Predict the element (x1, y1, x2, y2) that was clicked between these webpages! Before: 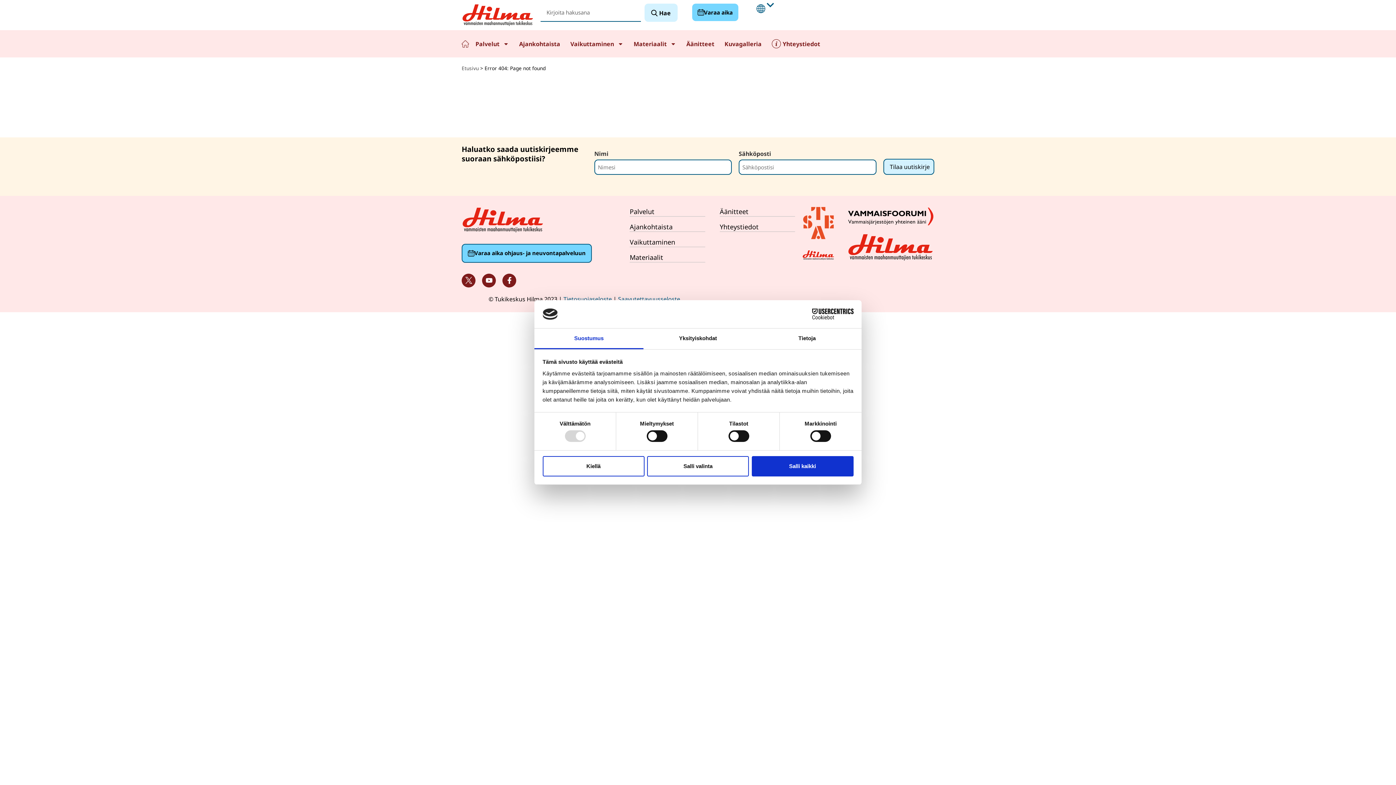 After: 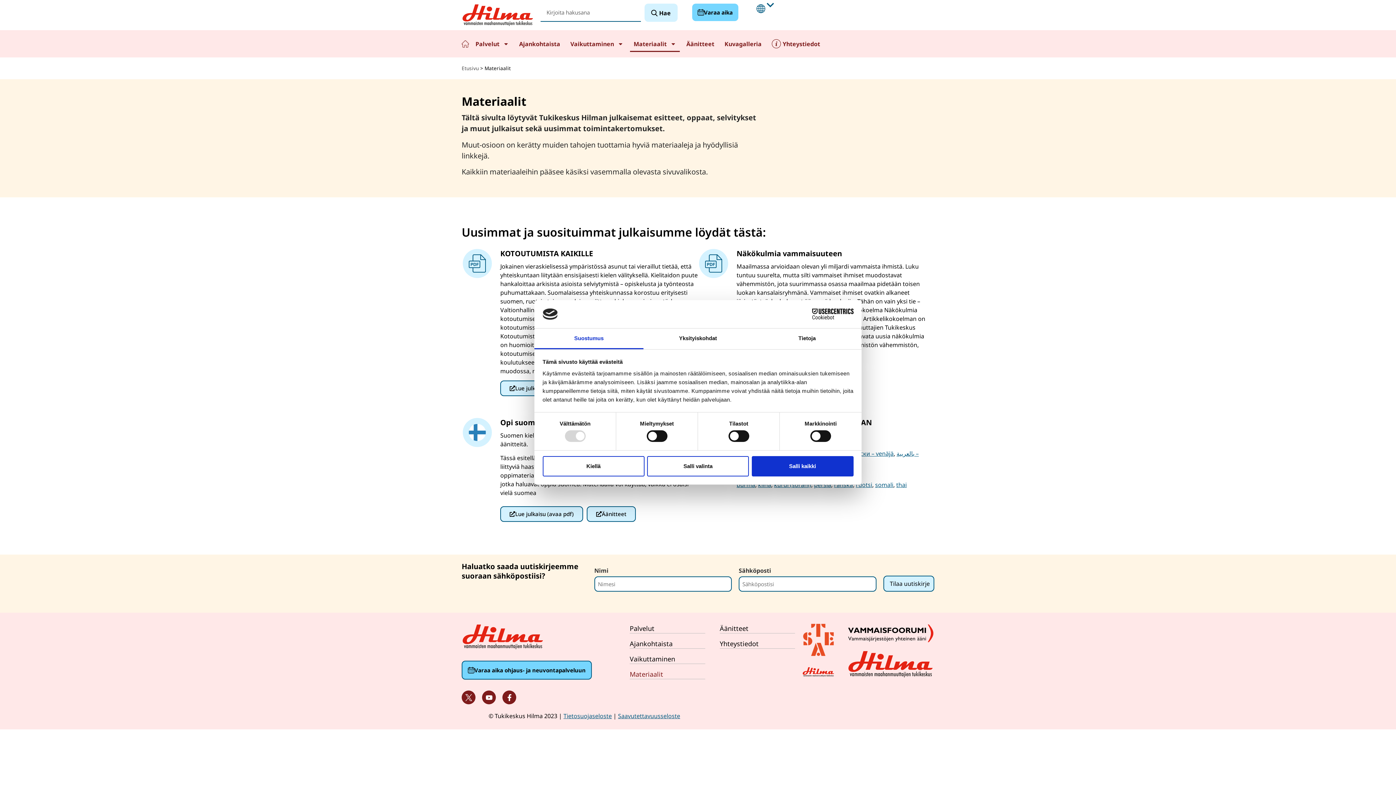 Action: bbox: (629, 252, 705, 262) label: Materiaalit